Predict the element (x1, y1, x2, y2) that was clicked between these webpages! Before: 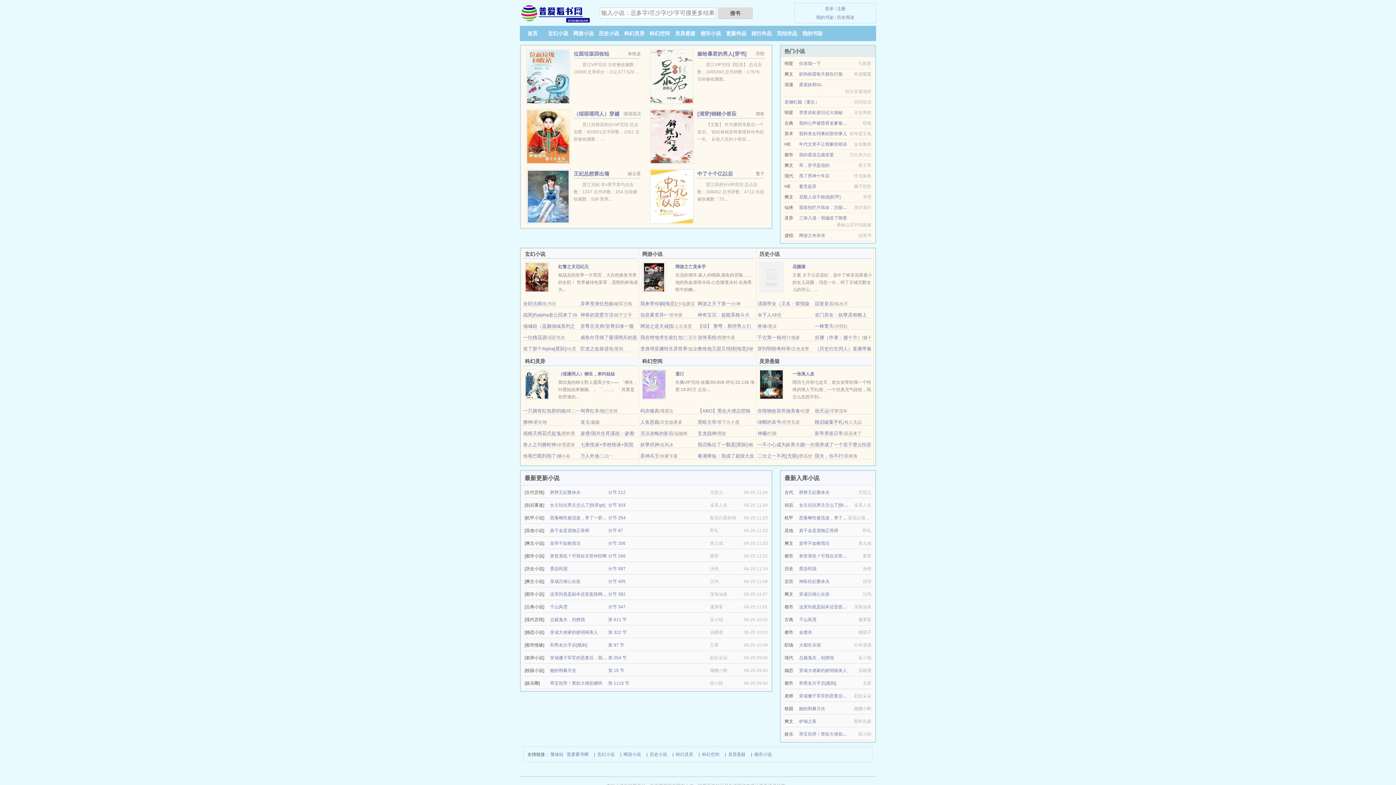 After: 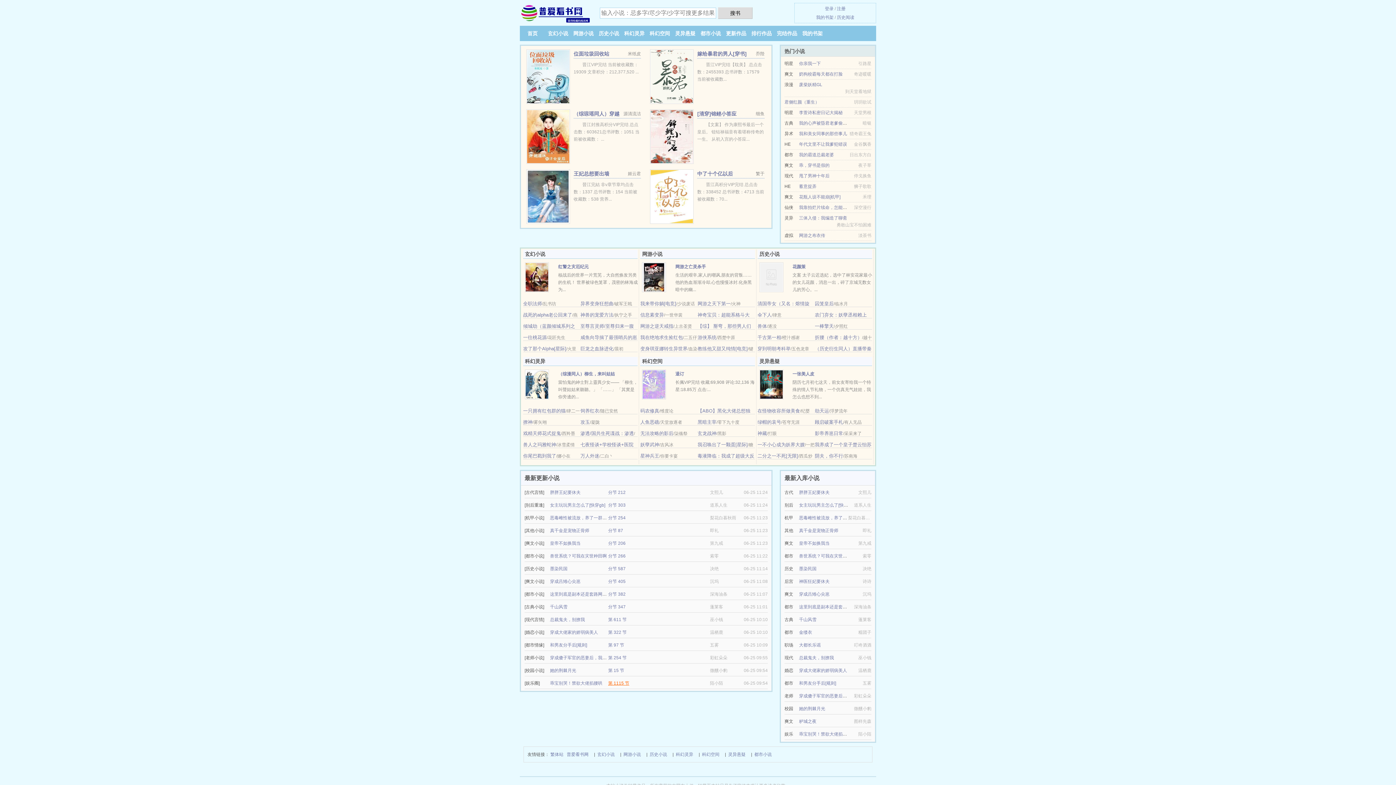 Action: label: 第 1115 节 bbox: (608, 681, 629, 686)